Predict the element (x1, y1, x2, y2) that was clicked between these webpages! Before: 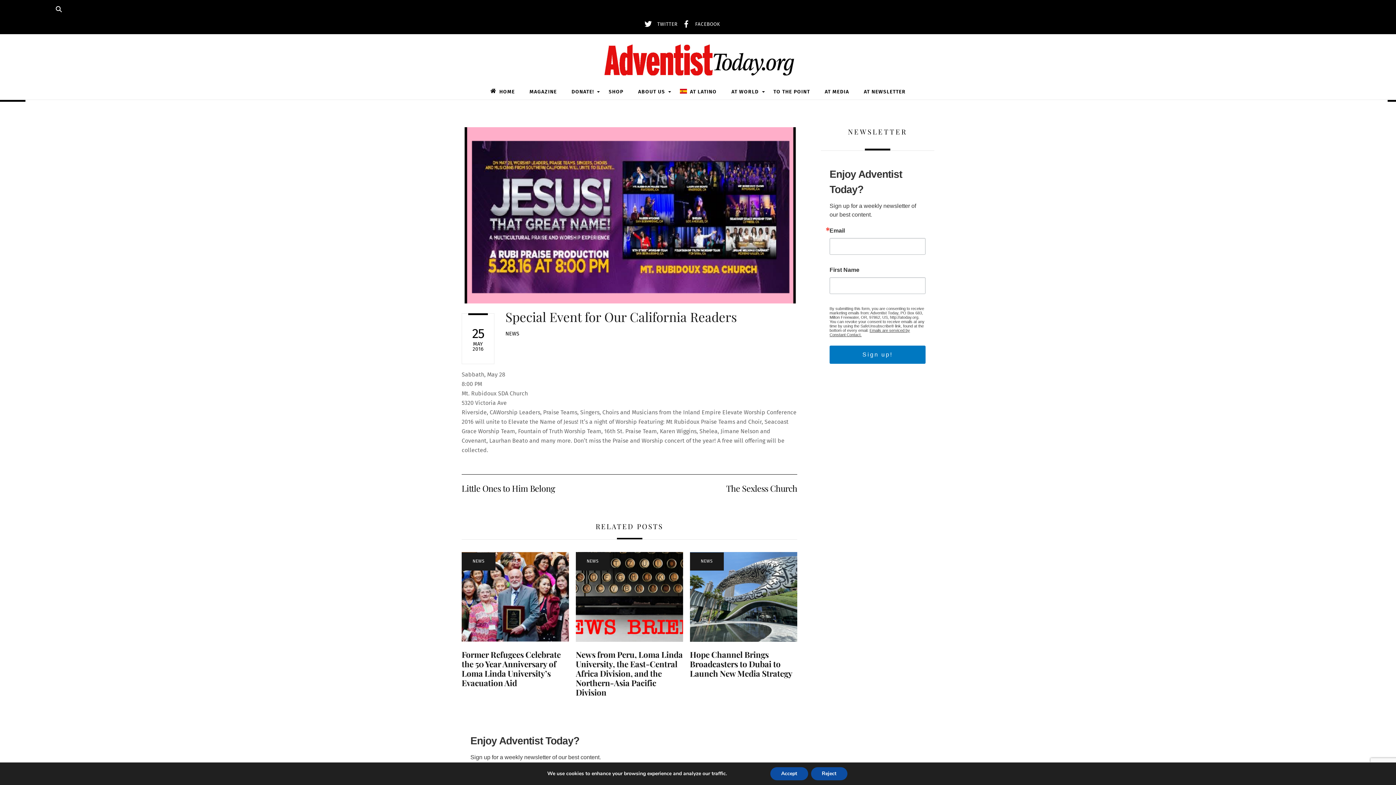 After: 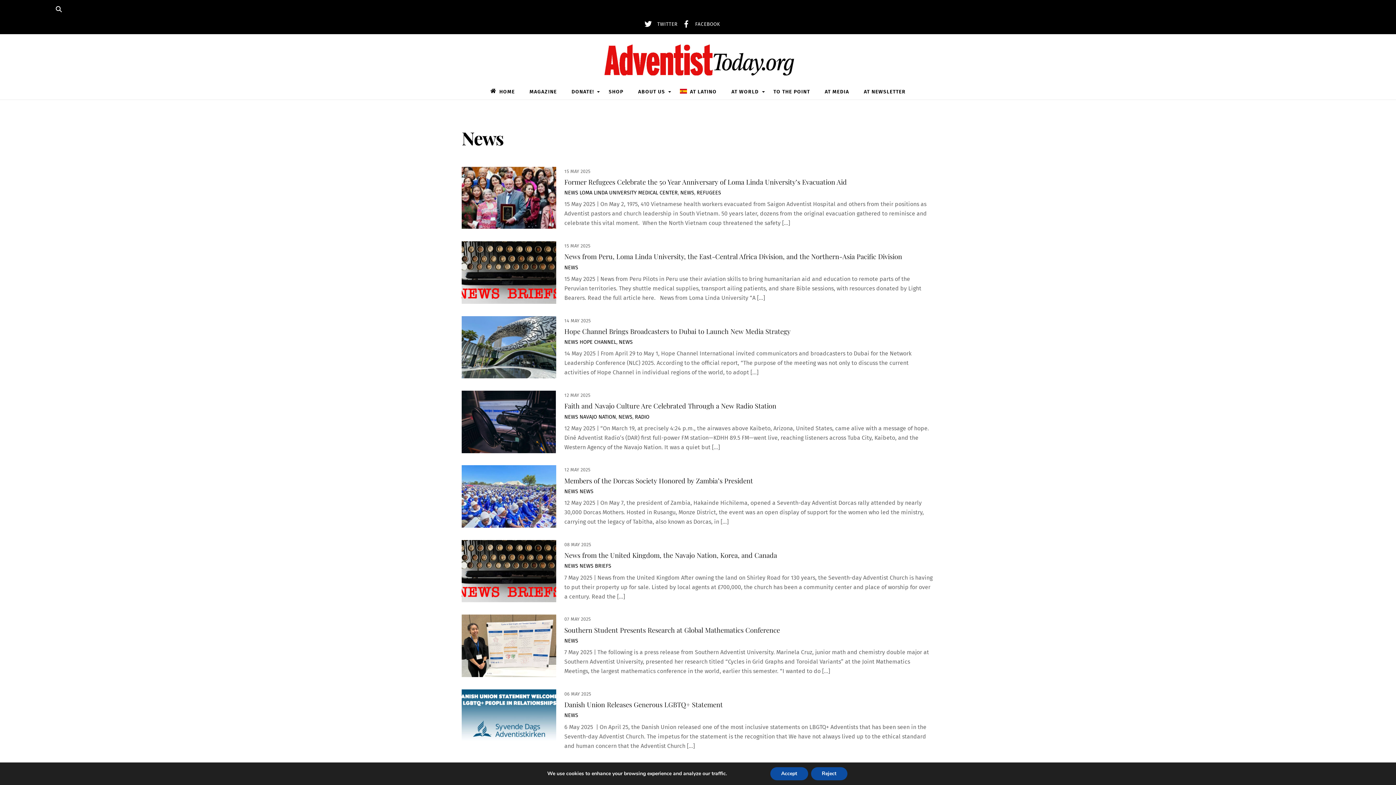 Action: label: NEWS bbox: (575, 552, 609, 570)